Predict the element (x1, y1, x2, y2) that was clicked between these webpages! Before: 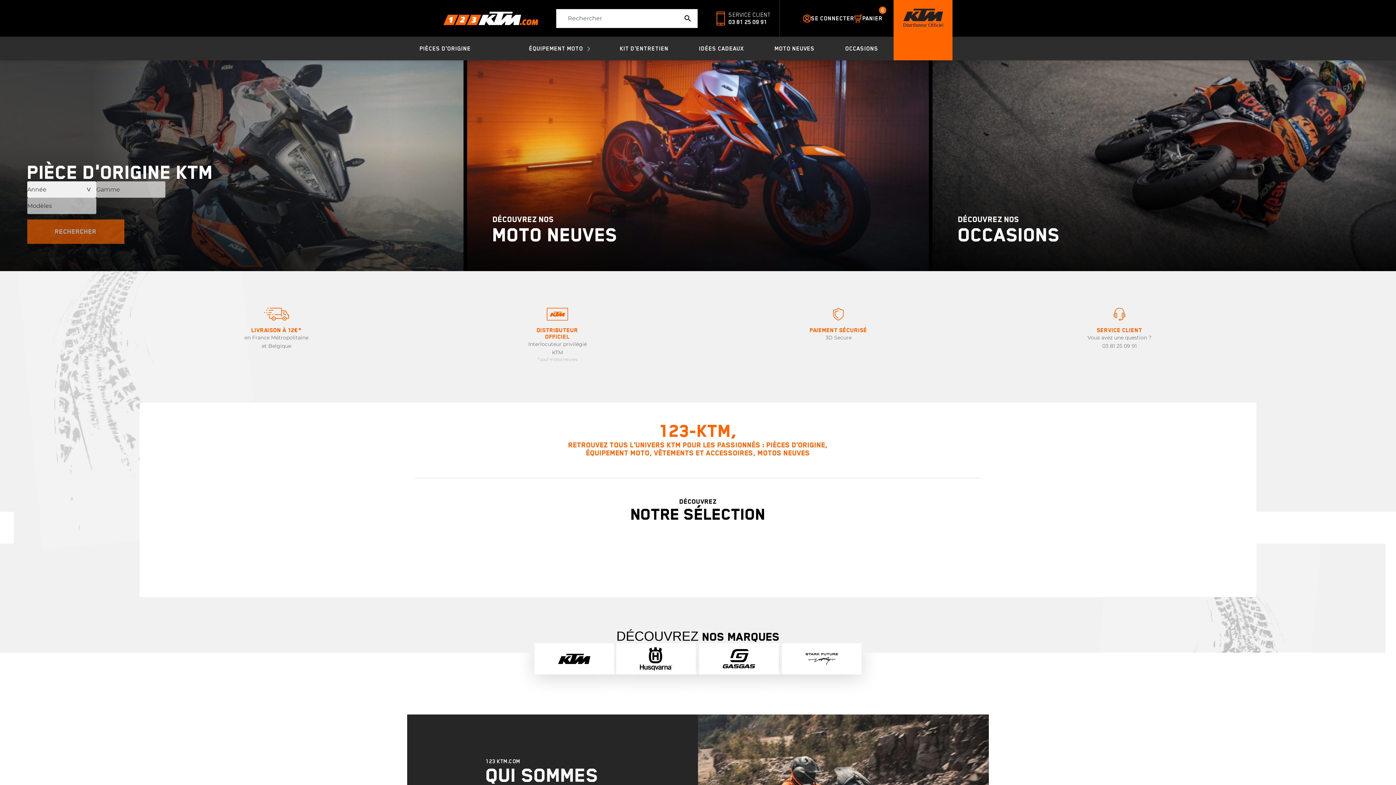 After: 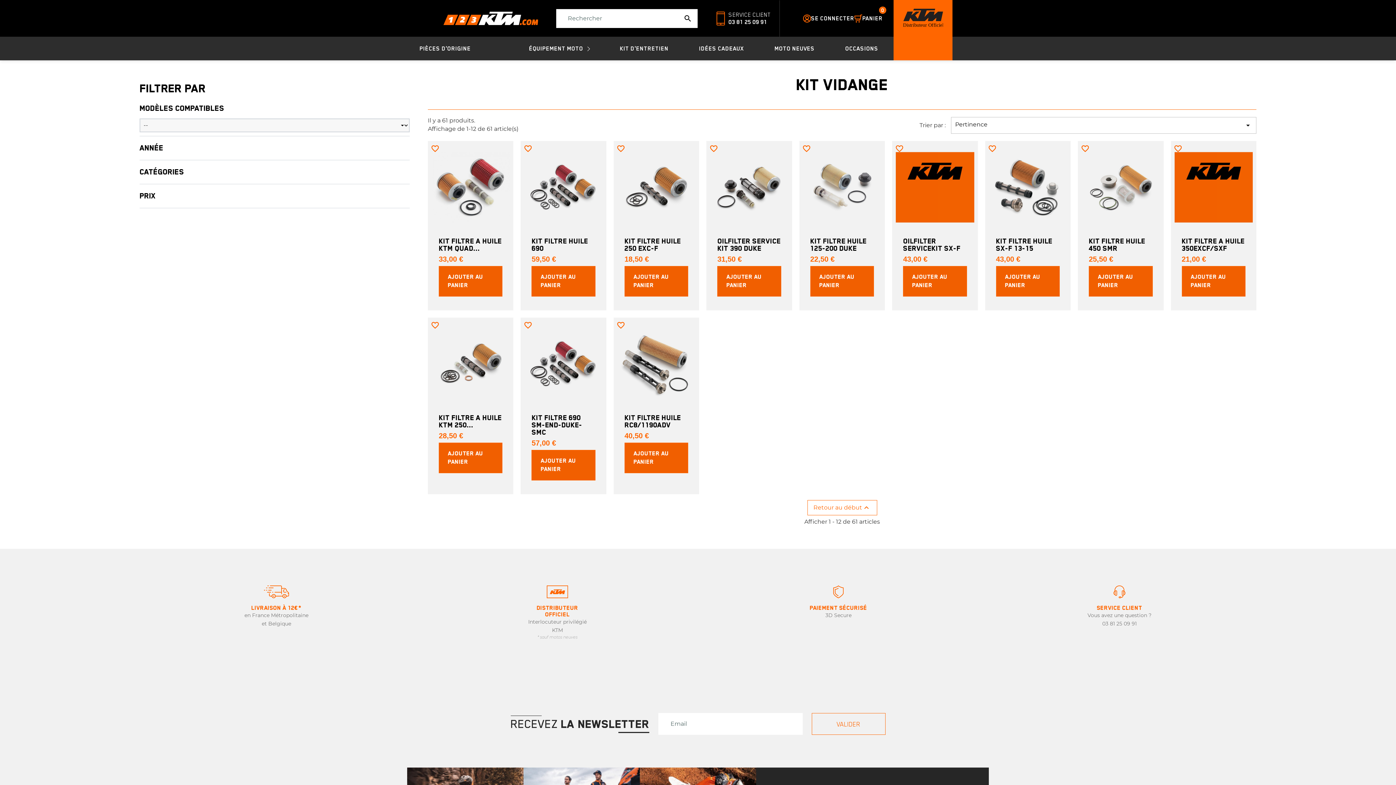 Action: label: KIT D'ENTRETIEN bbox: (604, 36, 683, 60)